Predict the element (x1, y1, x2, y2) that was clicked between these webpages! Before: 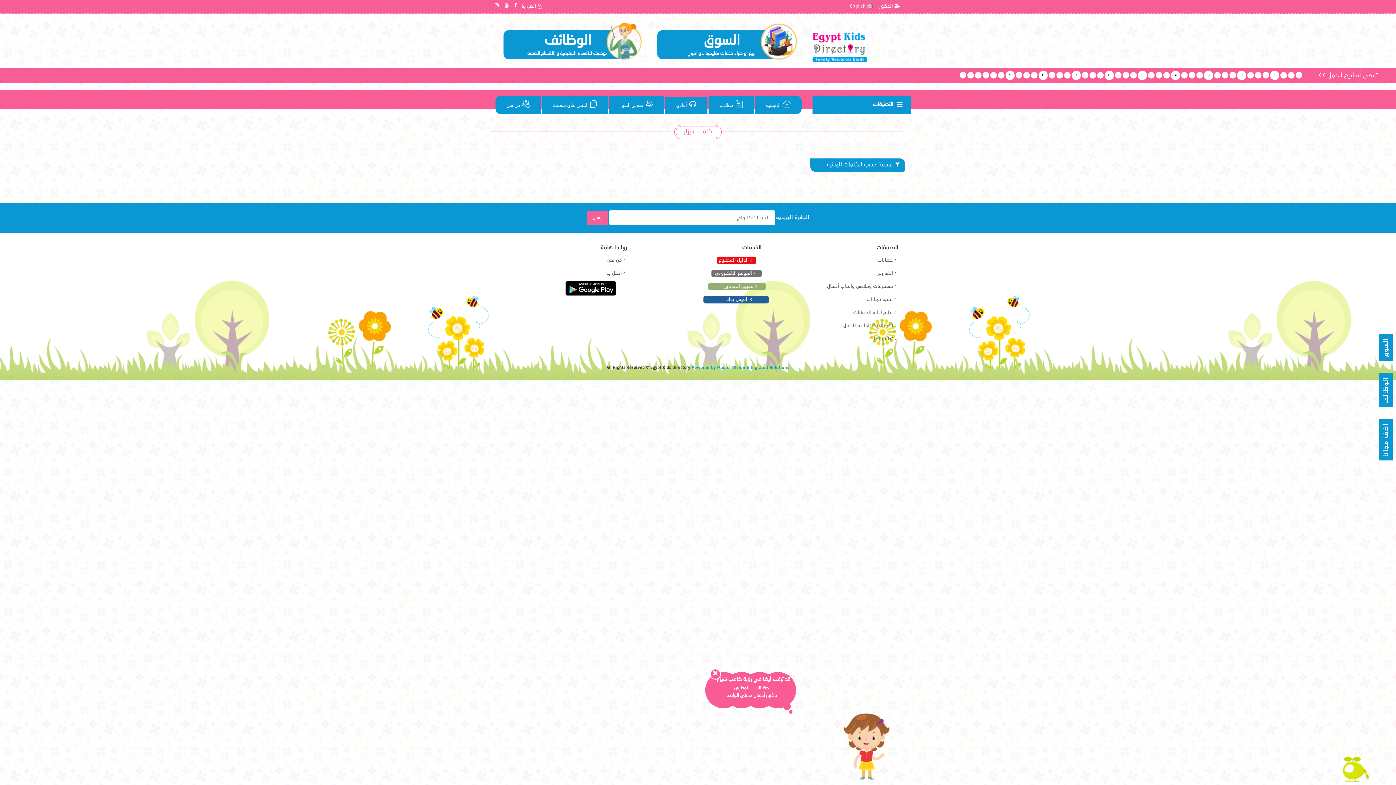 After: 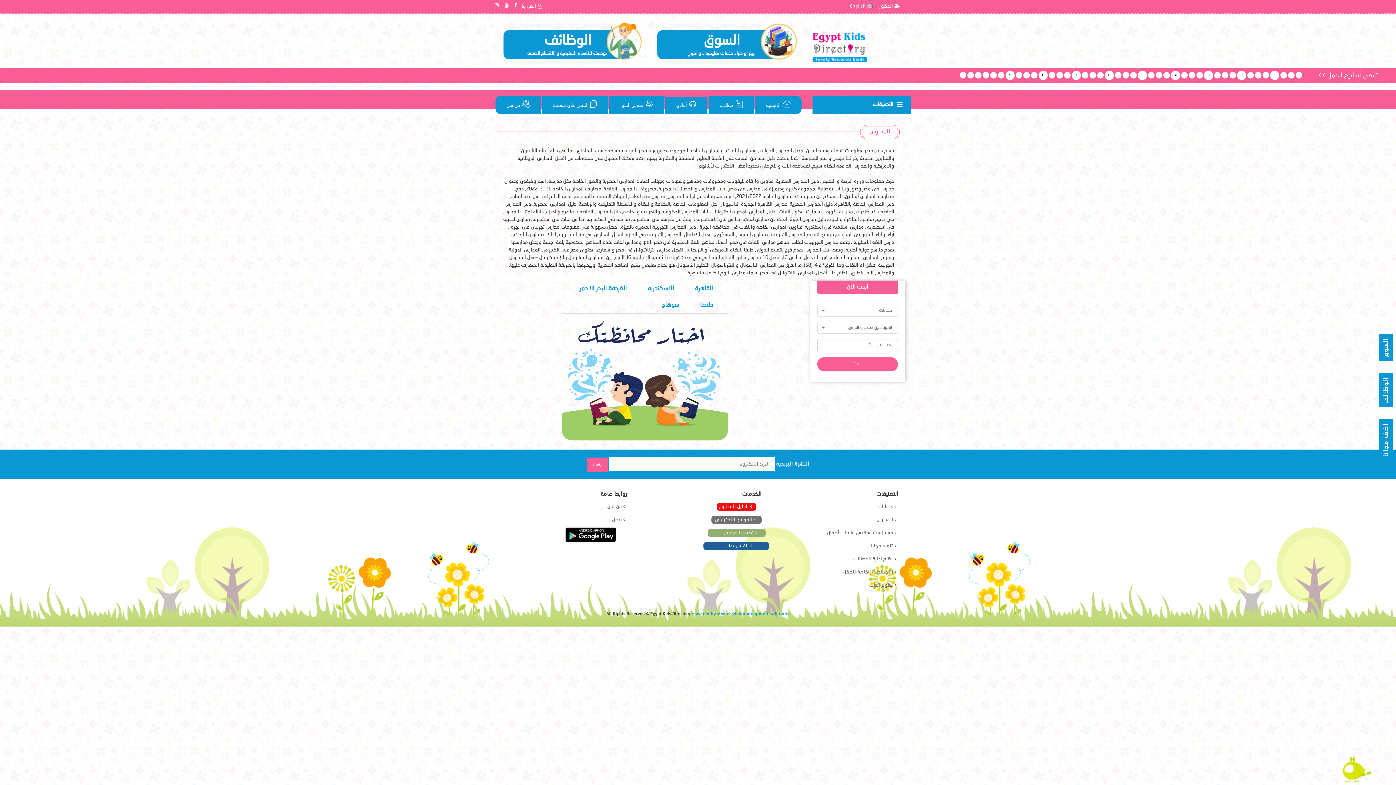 Action: bbox: (876, 271, 898, 276) label: المدارس